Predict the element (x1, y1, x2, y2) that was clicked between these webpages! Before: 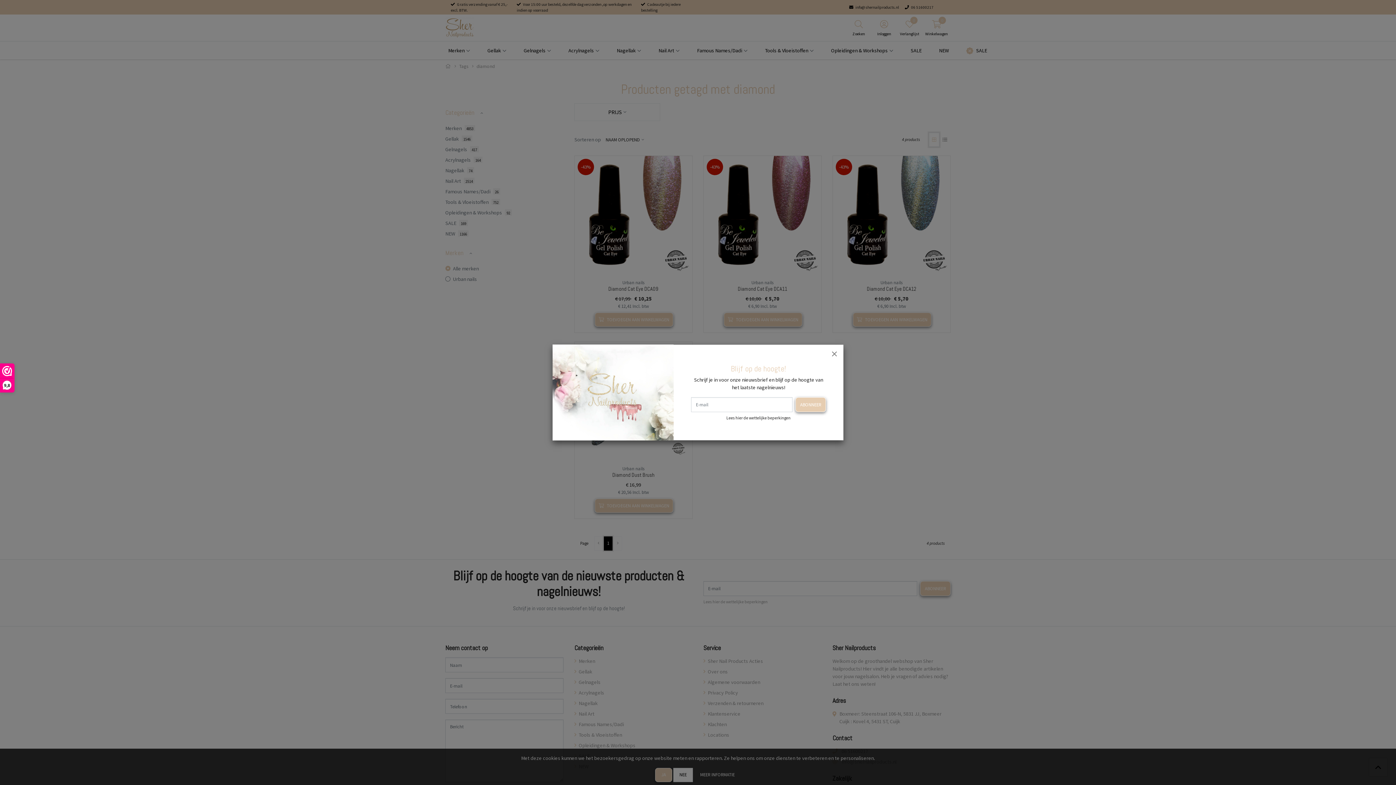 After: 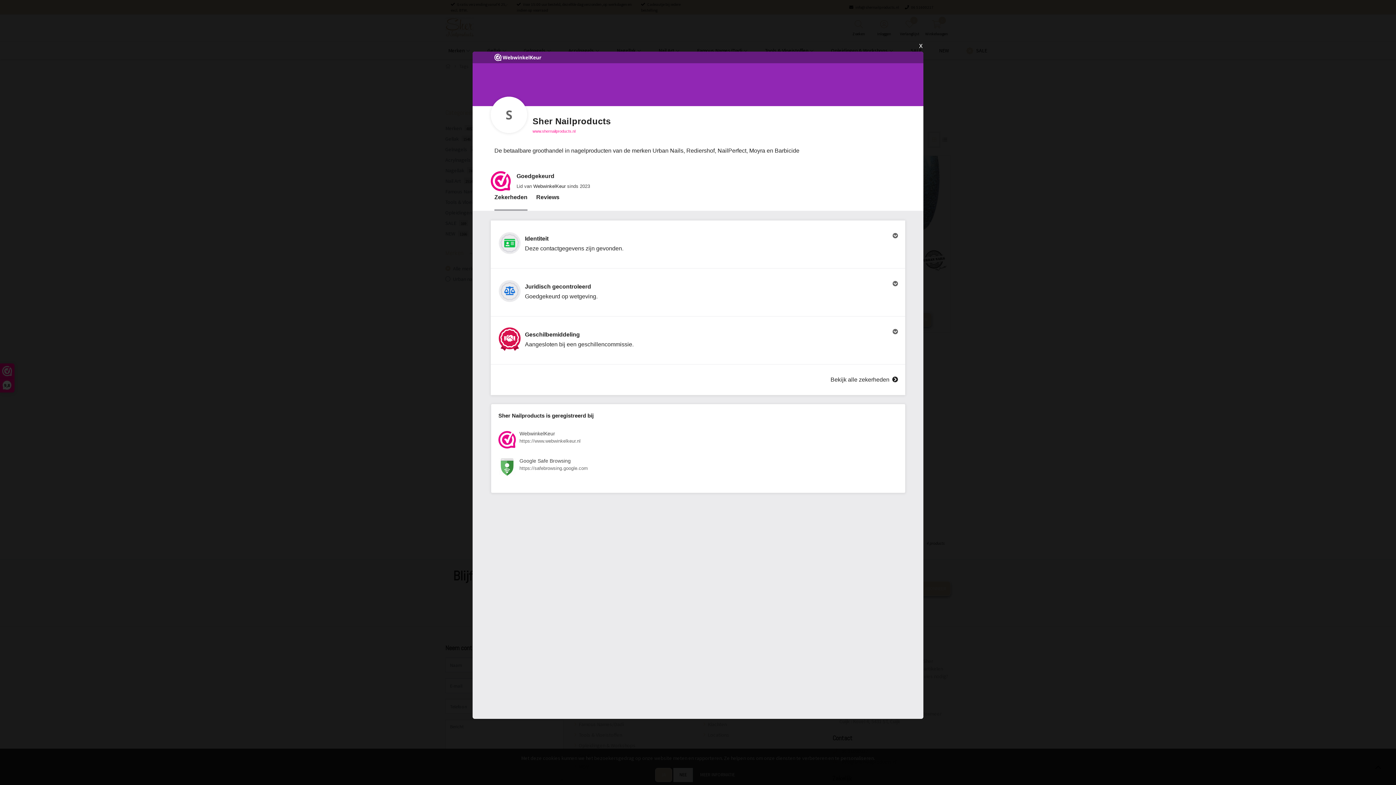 Action: label: 9,8 bbox: (0, 364, 14, 392)